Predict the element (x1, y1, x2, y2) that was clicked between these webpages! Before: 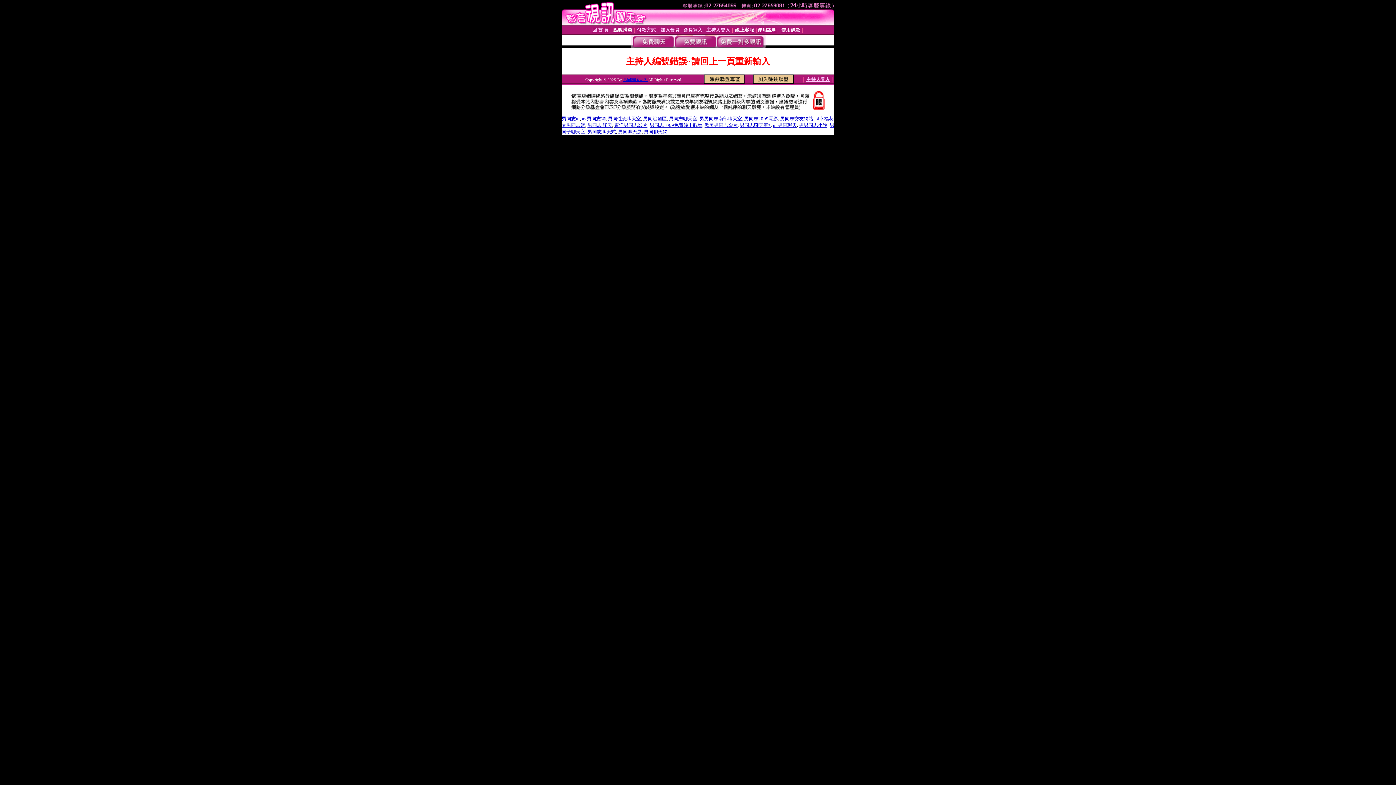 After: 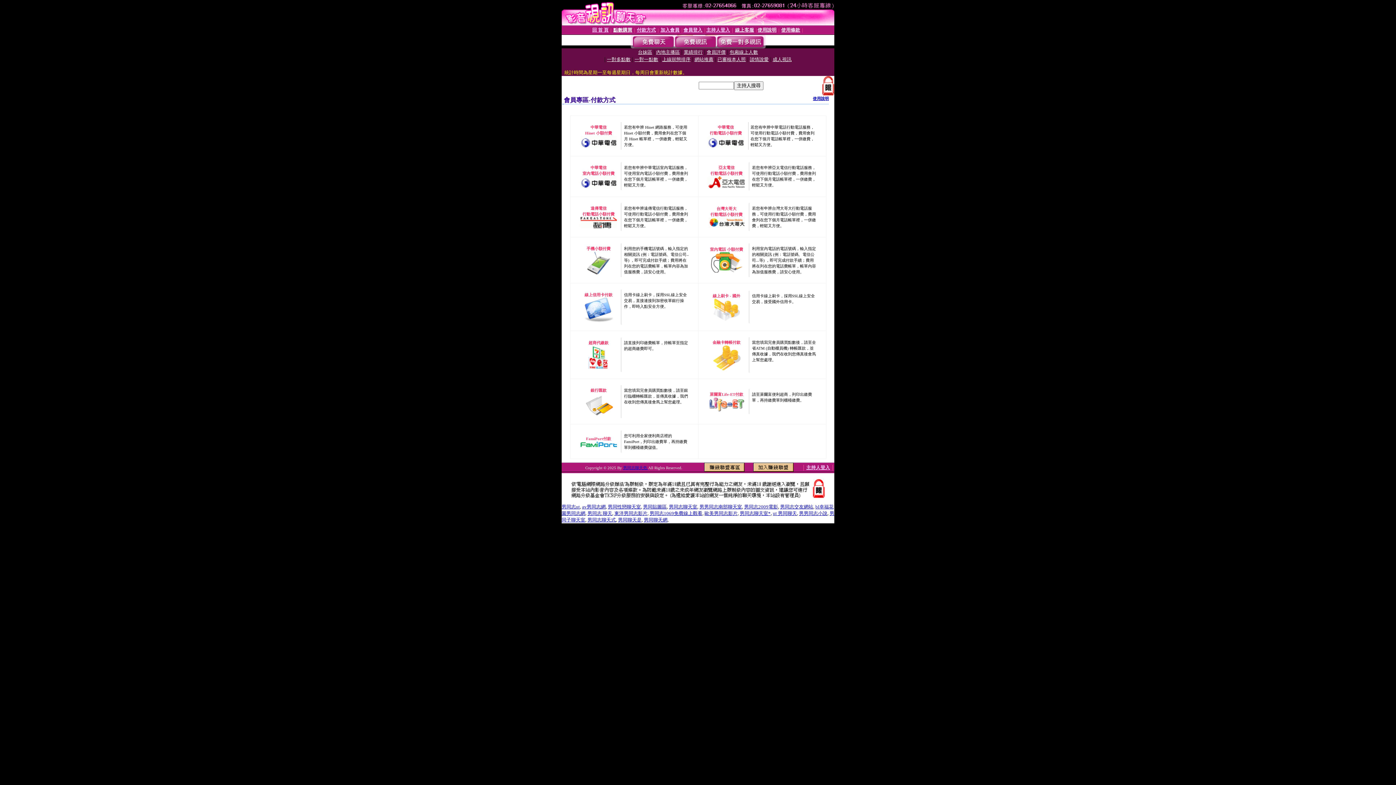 Action: bbox: (637, 27, 656, 32) label: 付款方式